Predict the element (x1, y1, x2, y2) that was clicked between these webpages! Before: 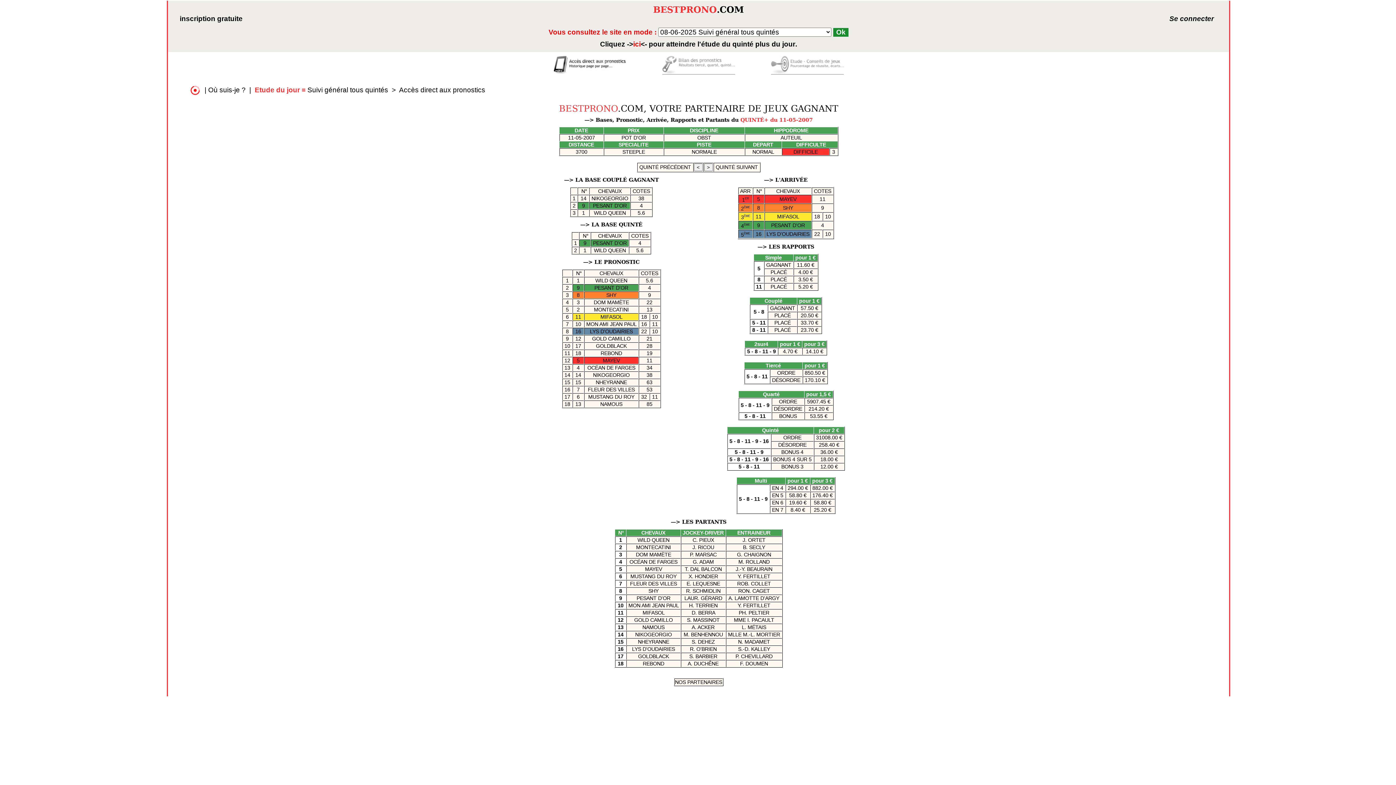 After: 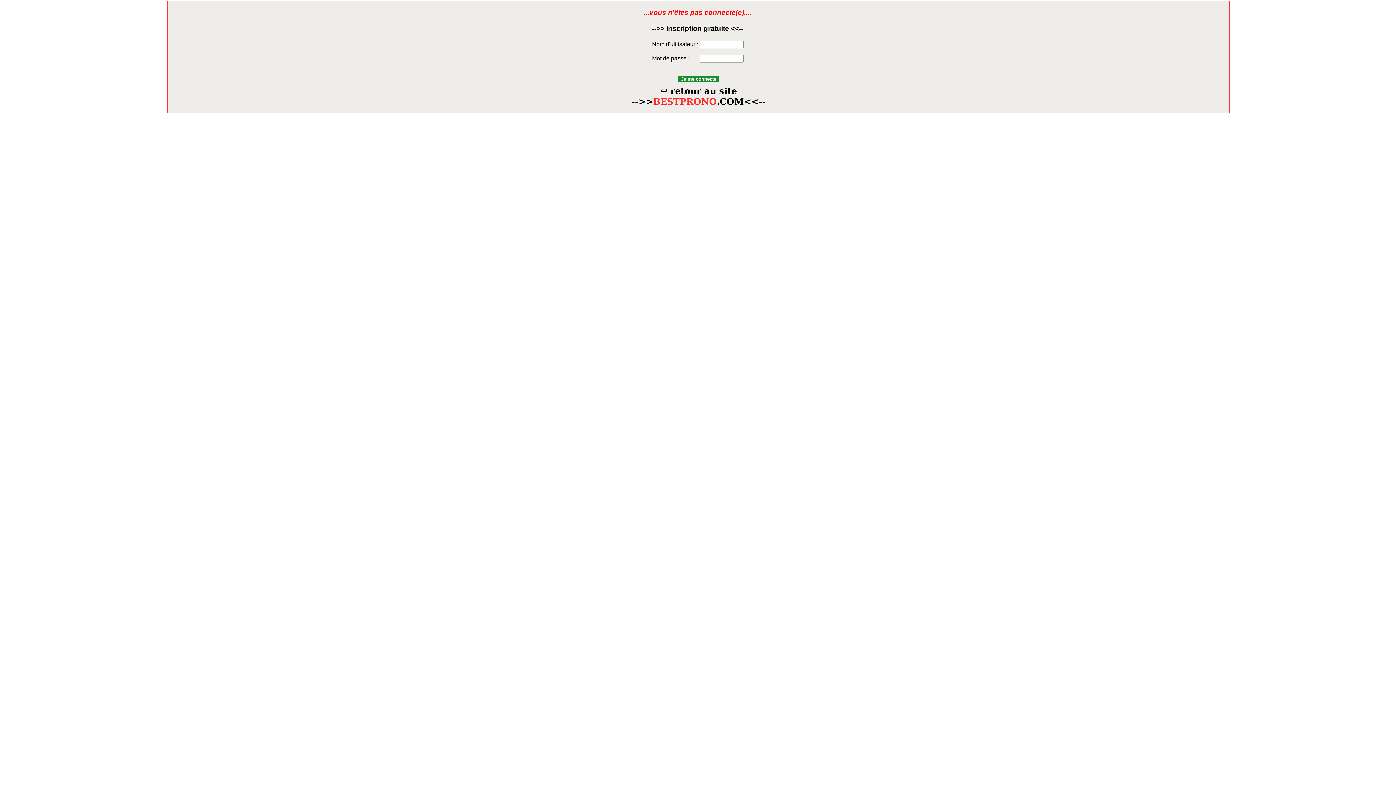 Action: bbox: (1147, 14, 1215, 22) label:             Se connecter 